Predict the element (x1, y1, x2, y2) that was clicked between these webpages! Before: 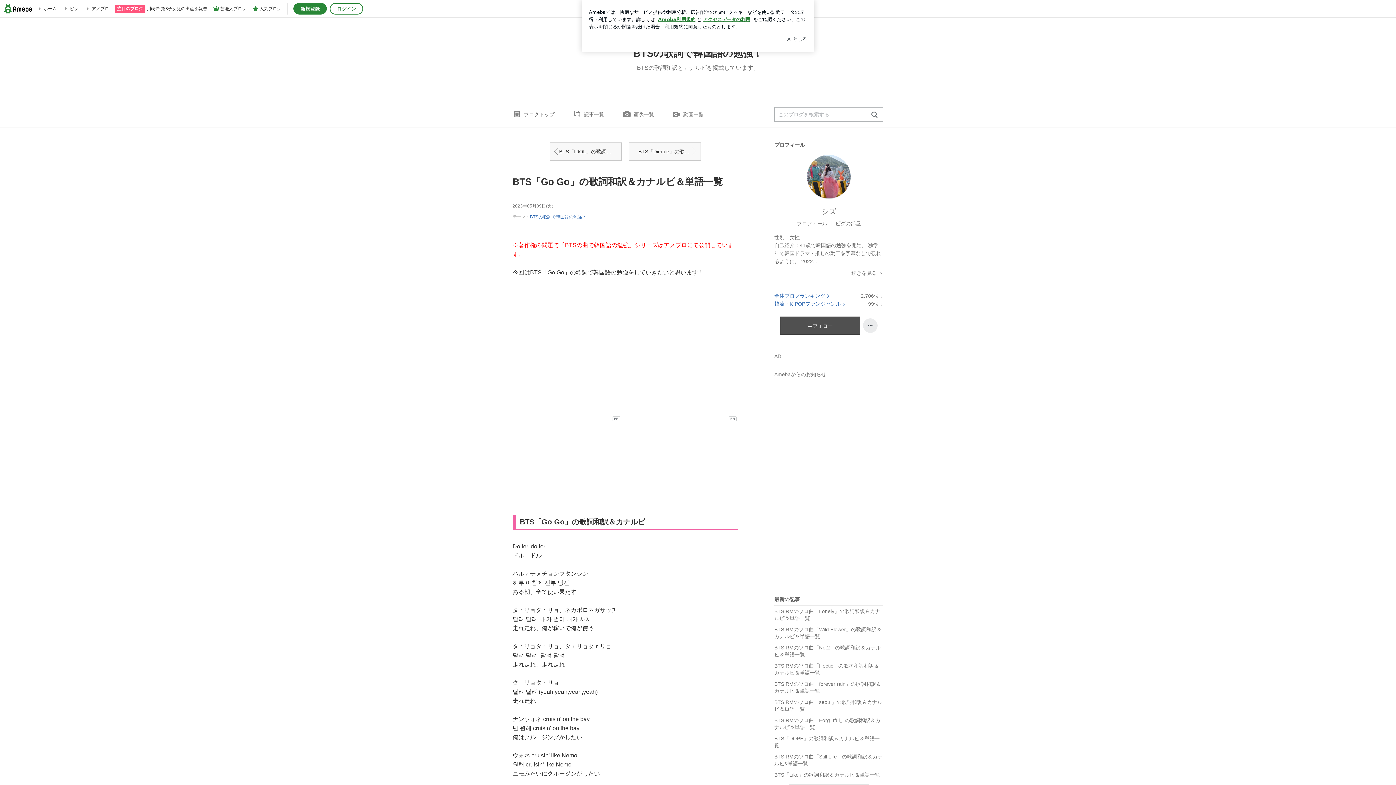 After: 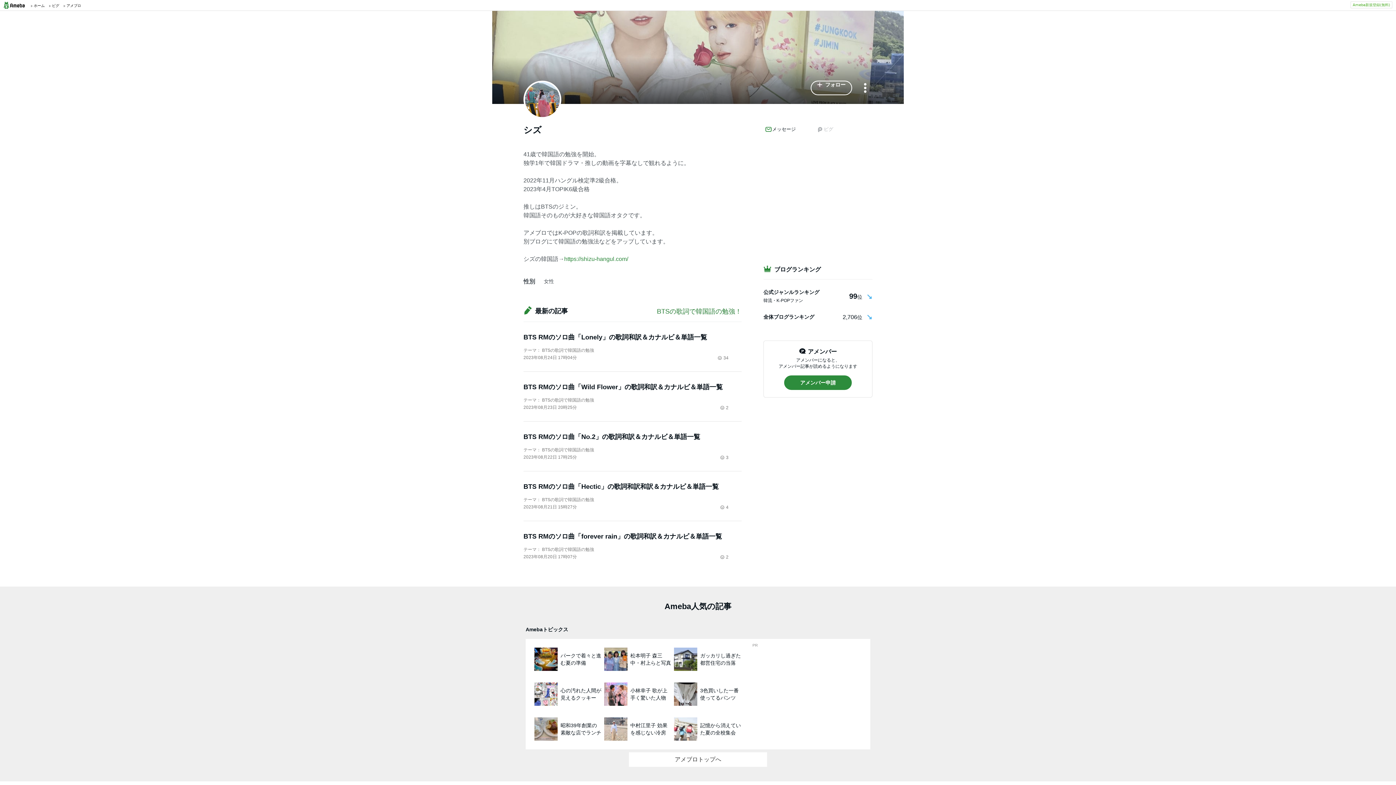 Action: bbox: (797, 220, 827, 226) label: プロフィール